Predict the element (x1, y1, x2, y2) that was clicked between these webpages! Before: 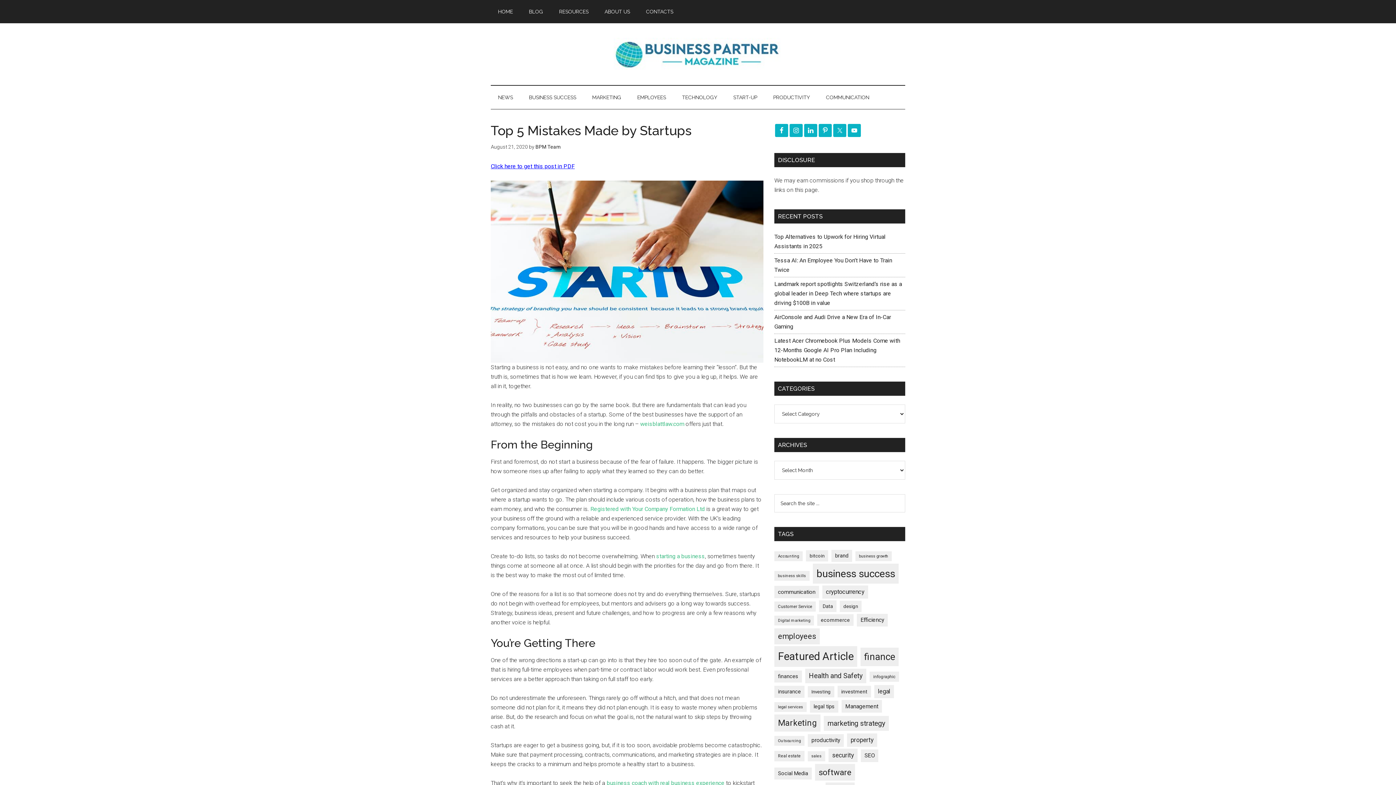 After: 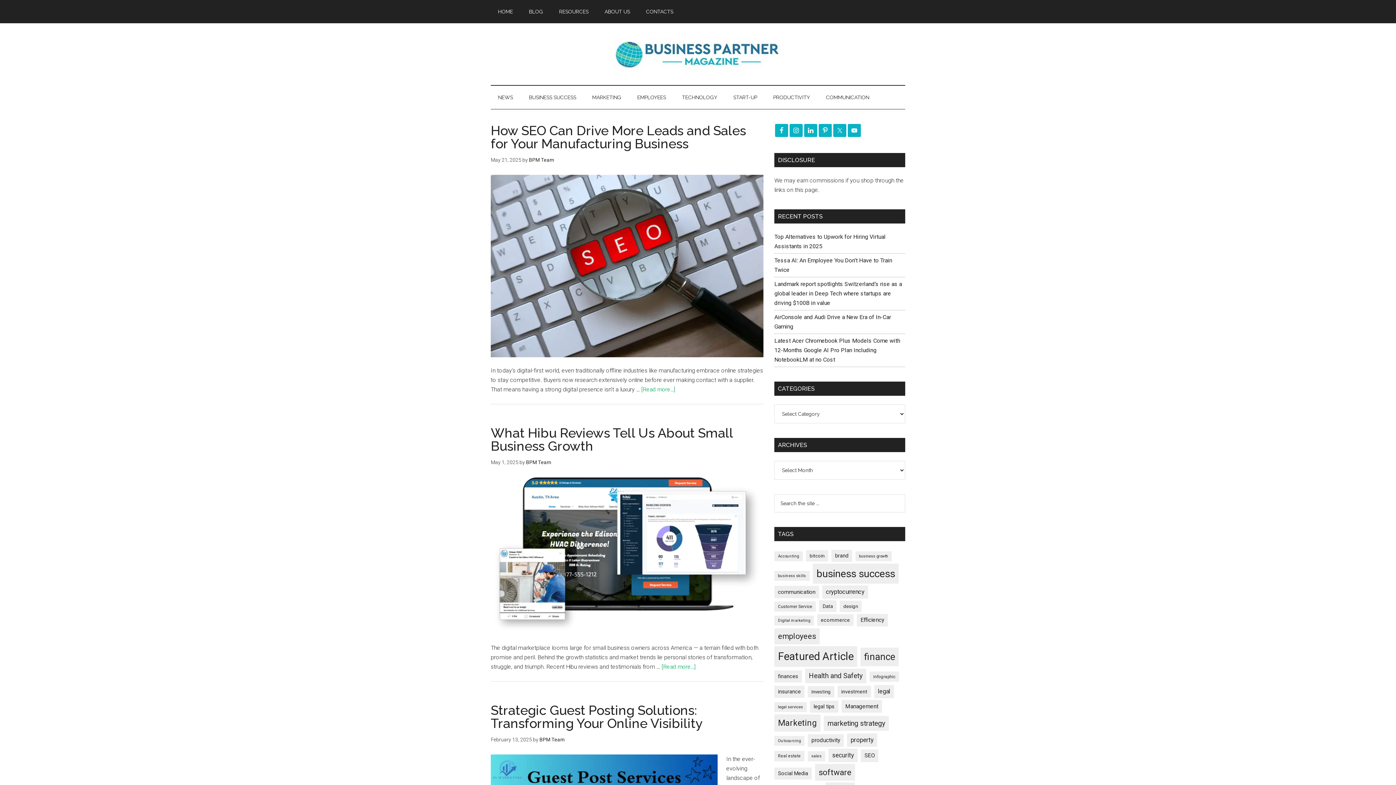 Action: bbox: (774, 616, 814, 625) label: Digital marketing (145 items)